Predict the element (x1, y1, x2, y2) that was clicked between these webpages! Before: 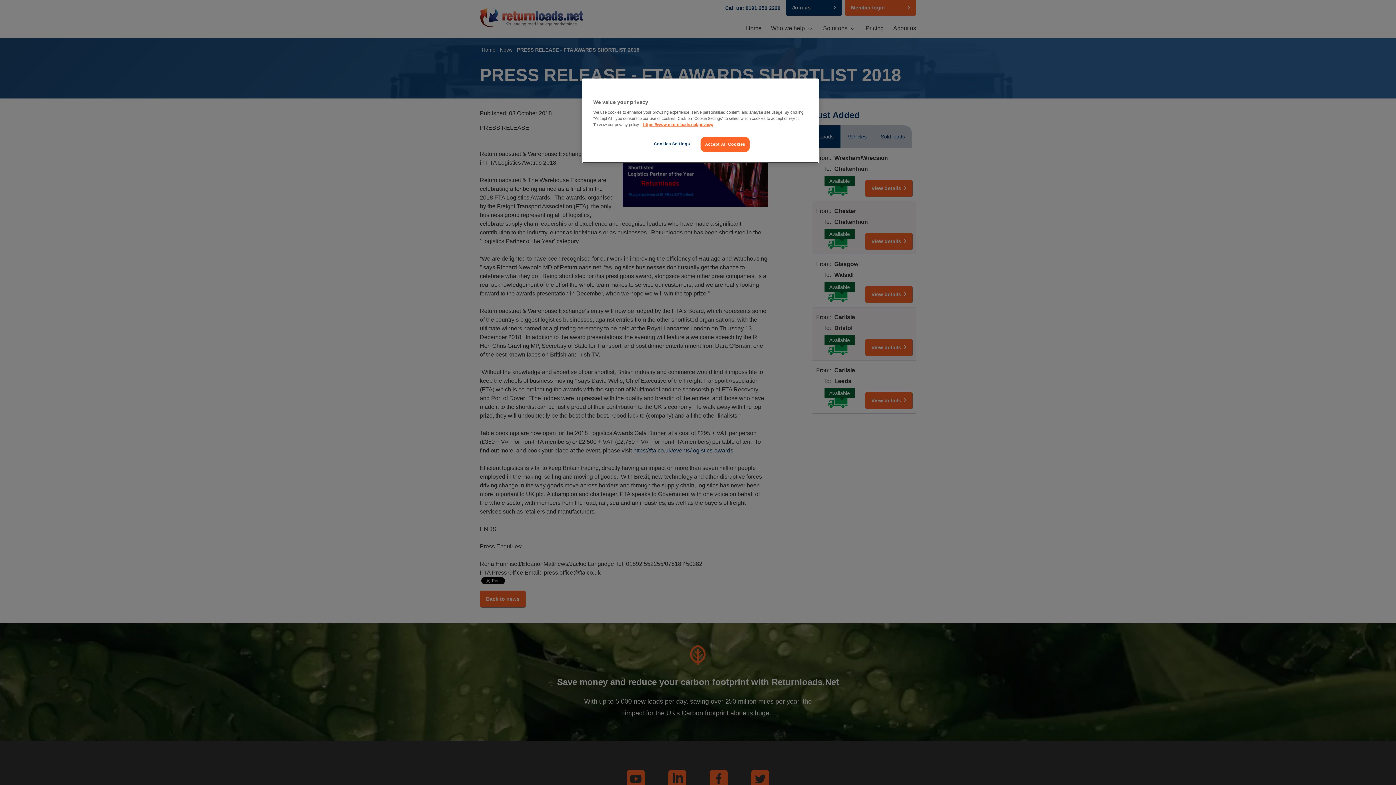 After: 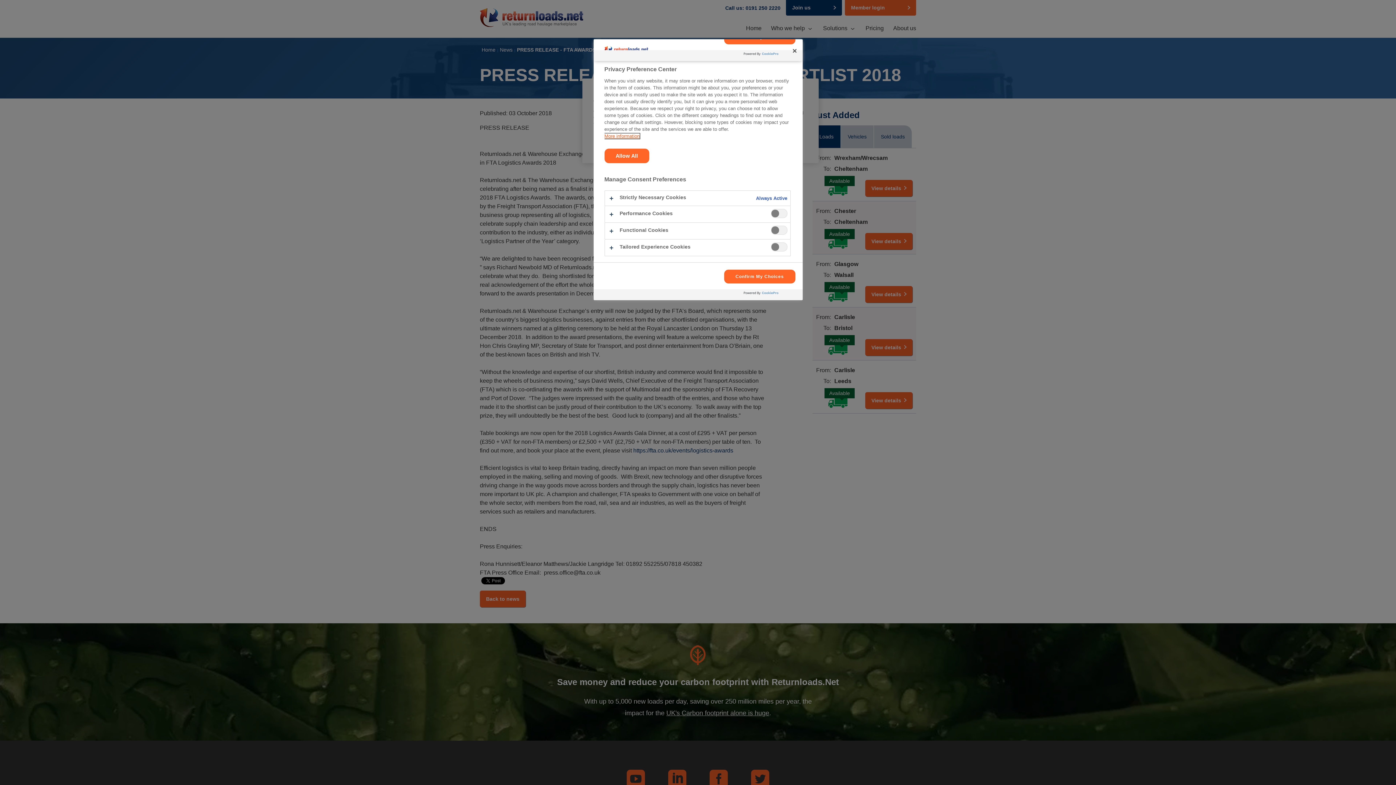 Action: label: Cookies Settings bbox: (647, 137, 696, 151)